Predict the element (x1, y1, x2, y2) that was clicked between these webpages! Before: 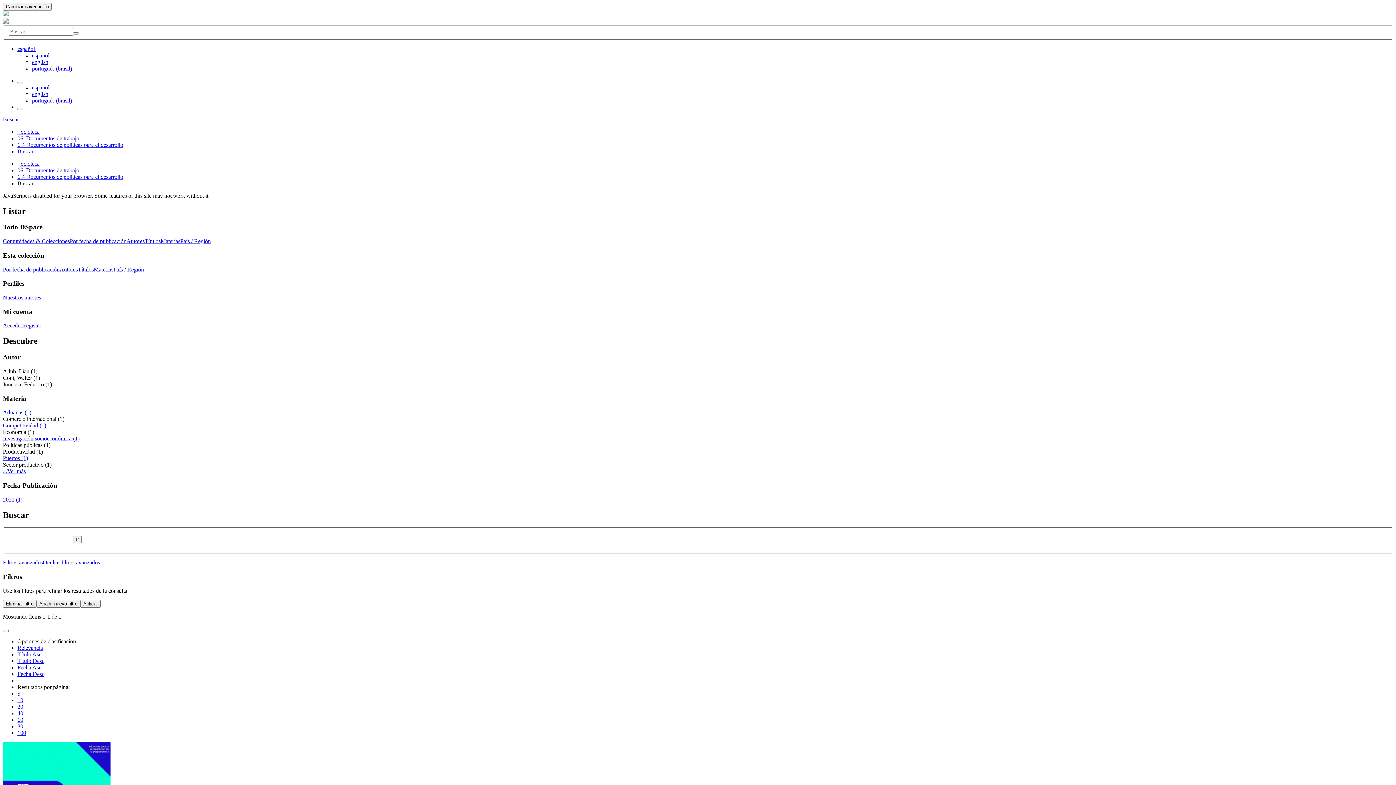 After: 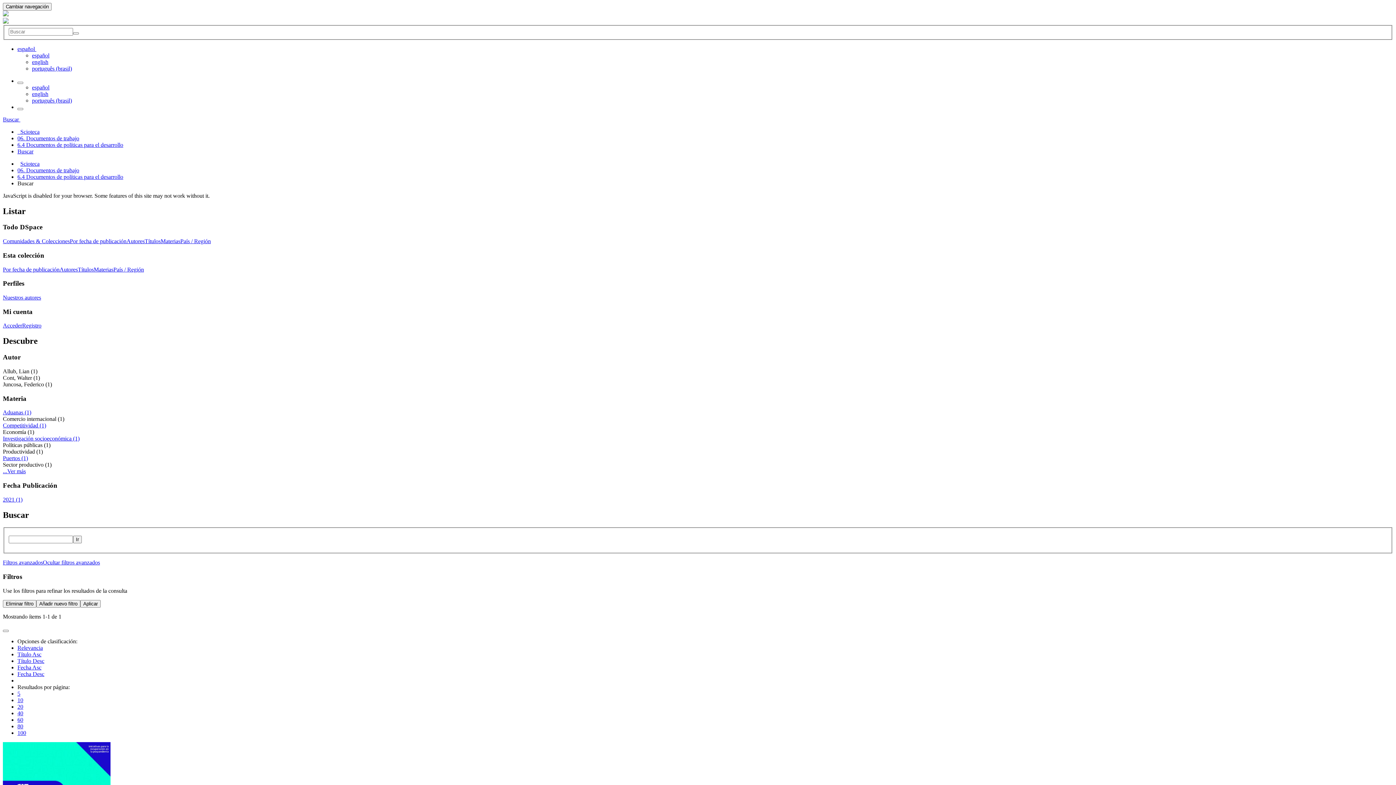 Action: label: español  bbox: (17, 45, 36, 51)